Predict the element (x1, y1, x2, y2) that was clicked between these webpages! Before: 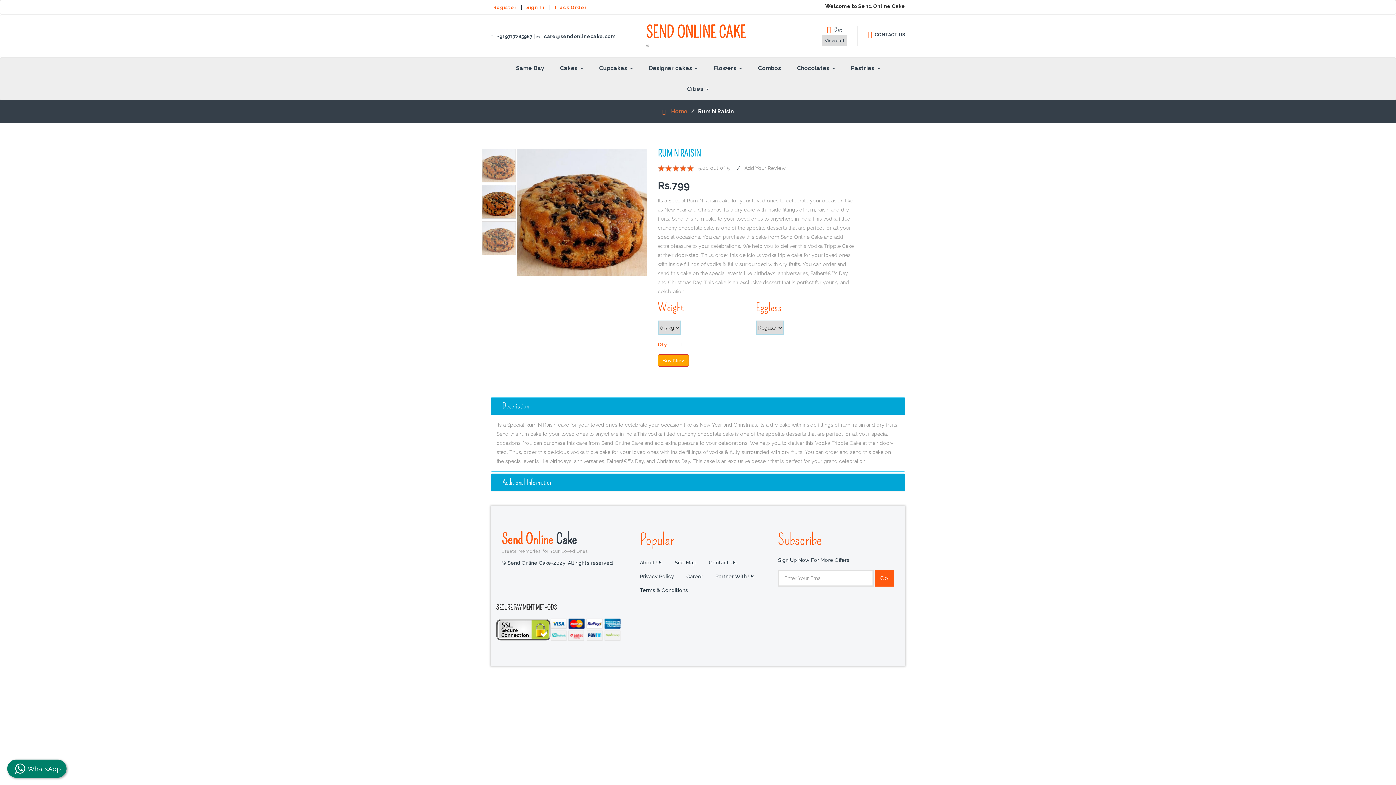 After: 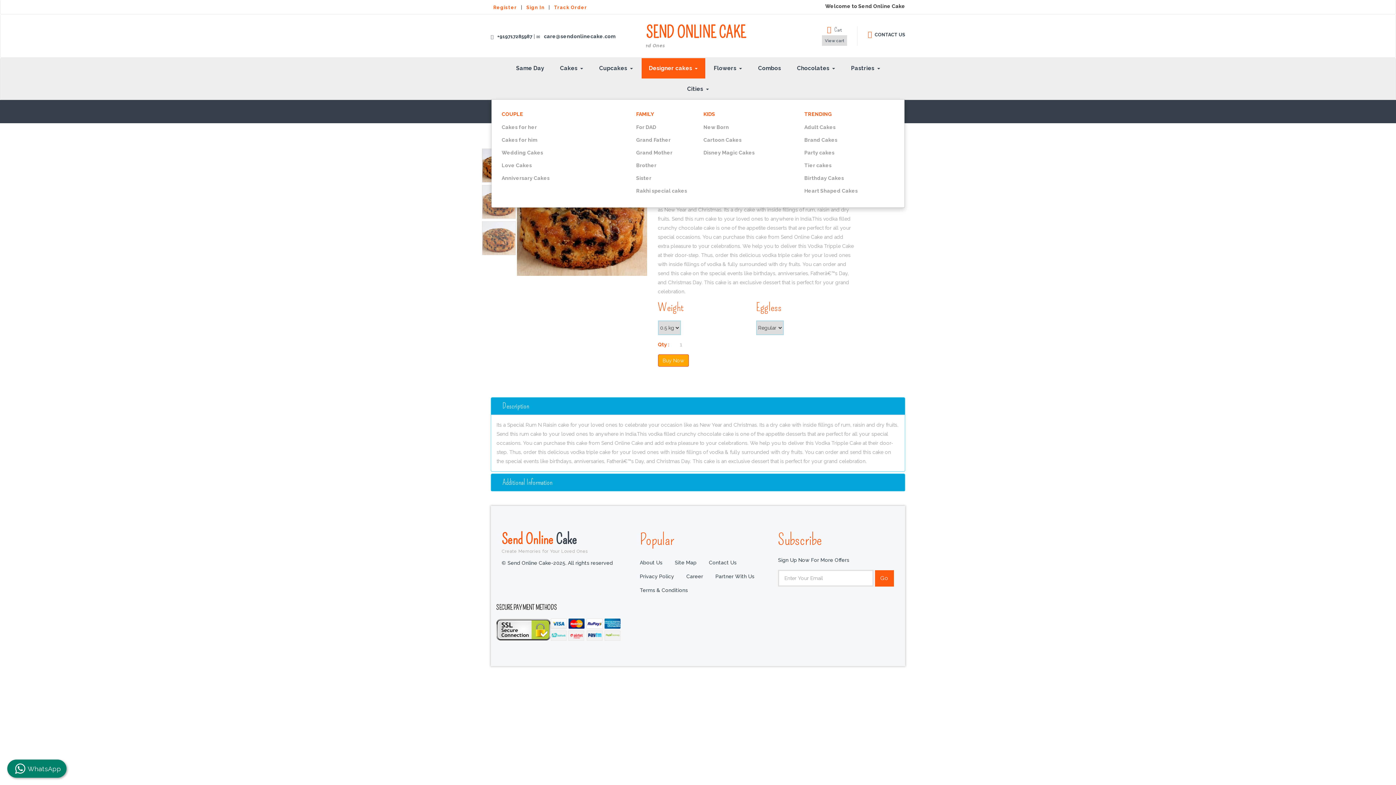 Action: bbox: (641, 58, 705, 78) label: Designer cakes